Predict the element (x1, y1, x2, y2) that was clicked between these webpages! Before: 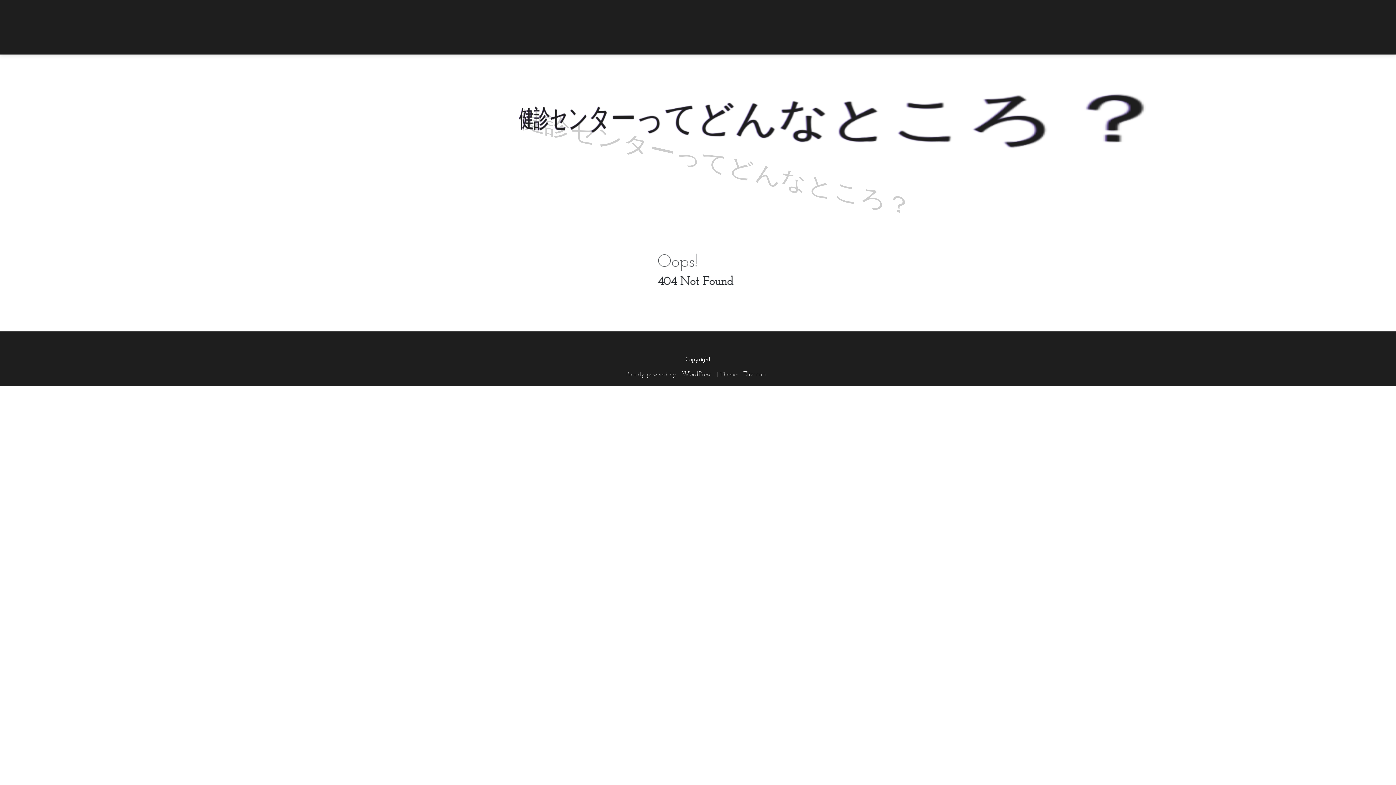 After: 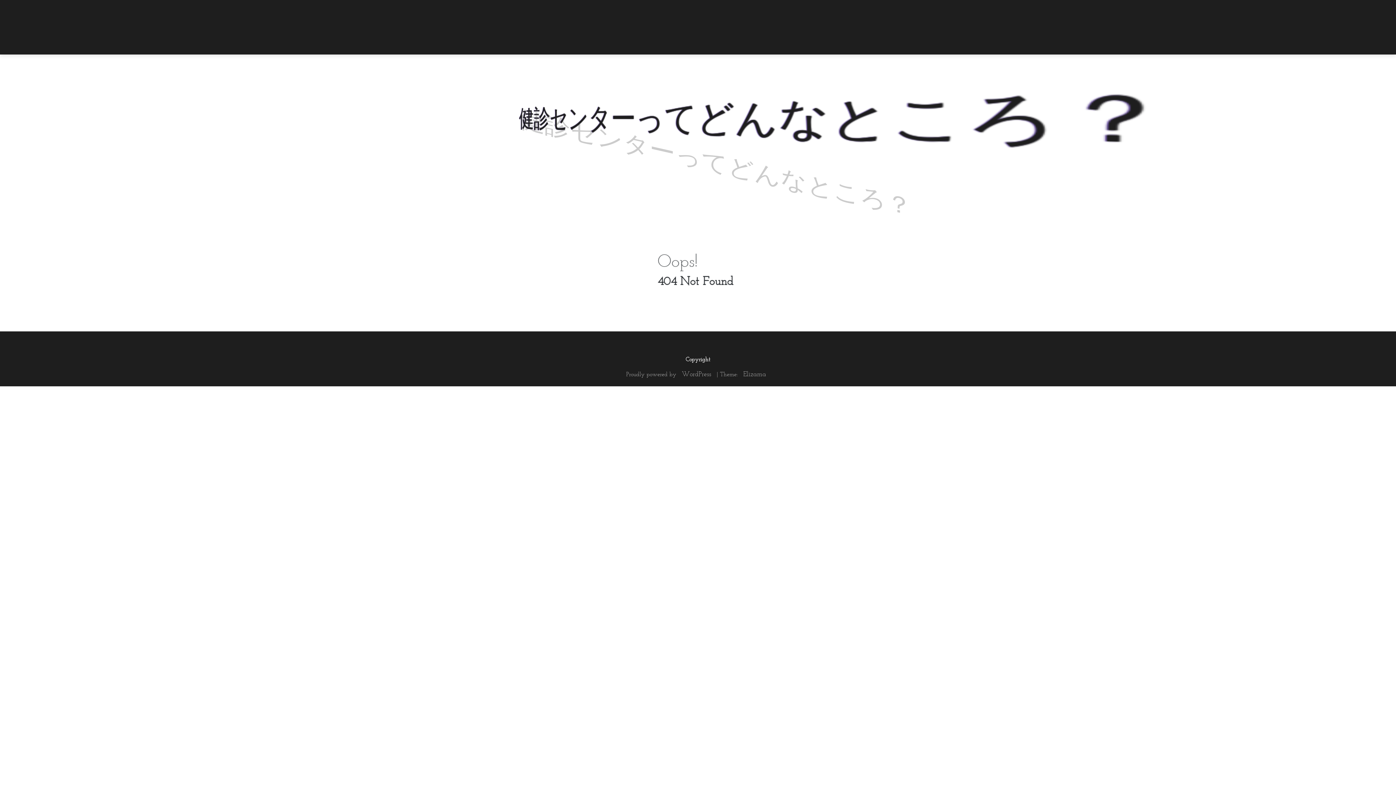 Action: bbox: (882, 24, 888, 30)